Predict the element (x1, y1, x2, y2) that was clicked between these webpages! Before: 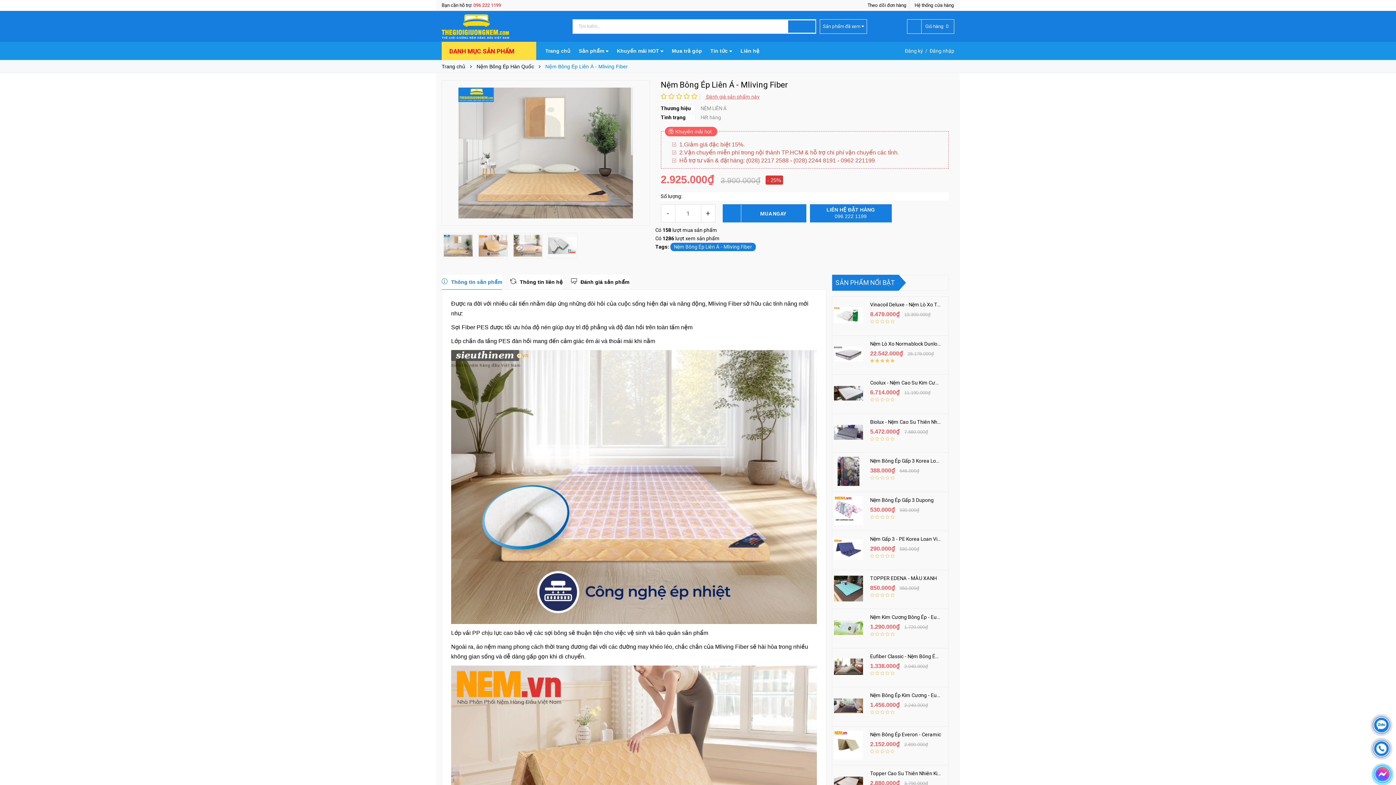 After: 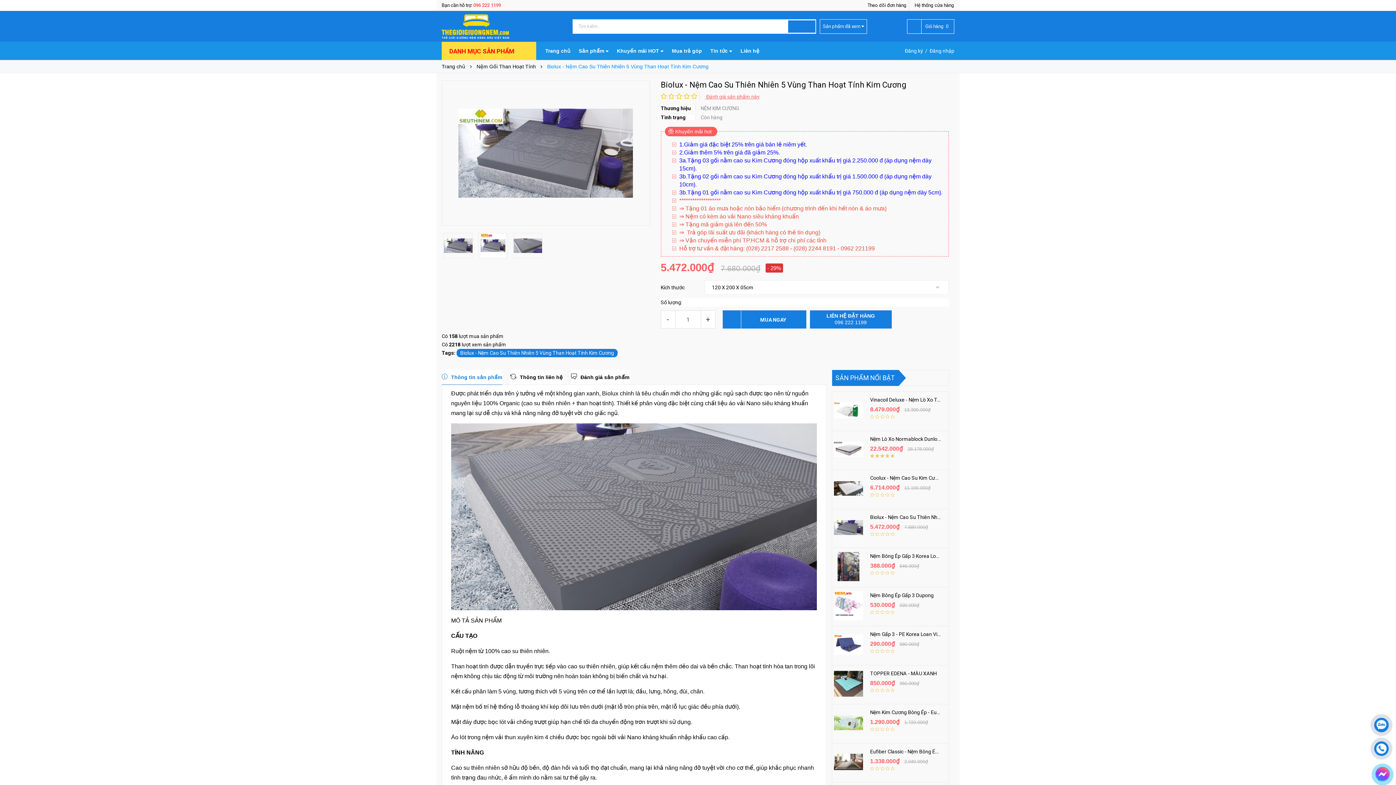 Action: bbox: (834, 418, 863, 447)